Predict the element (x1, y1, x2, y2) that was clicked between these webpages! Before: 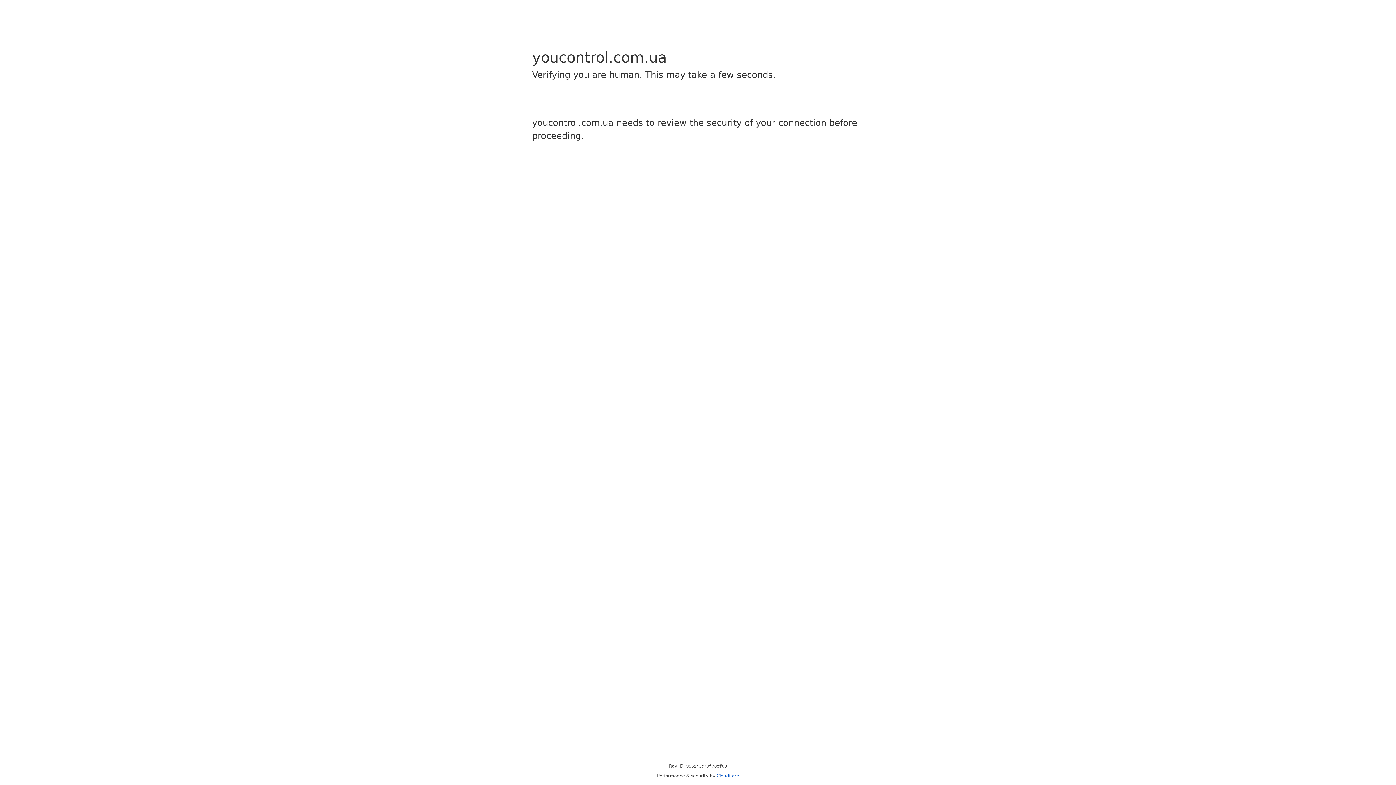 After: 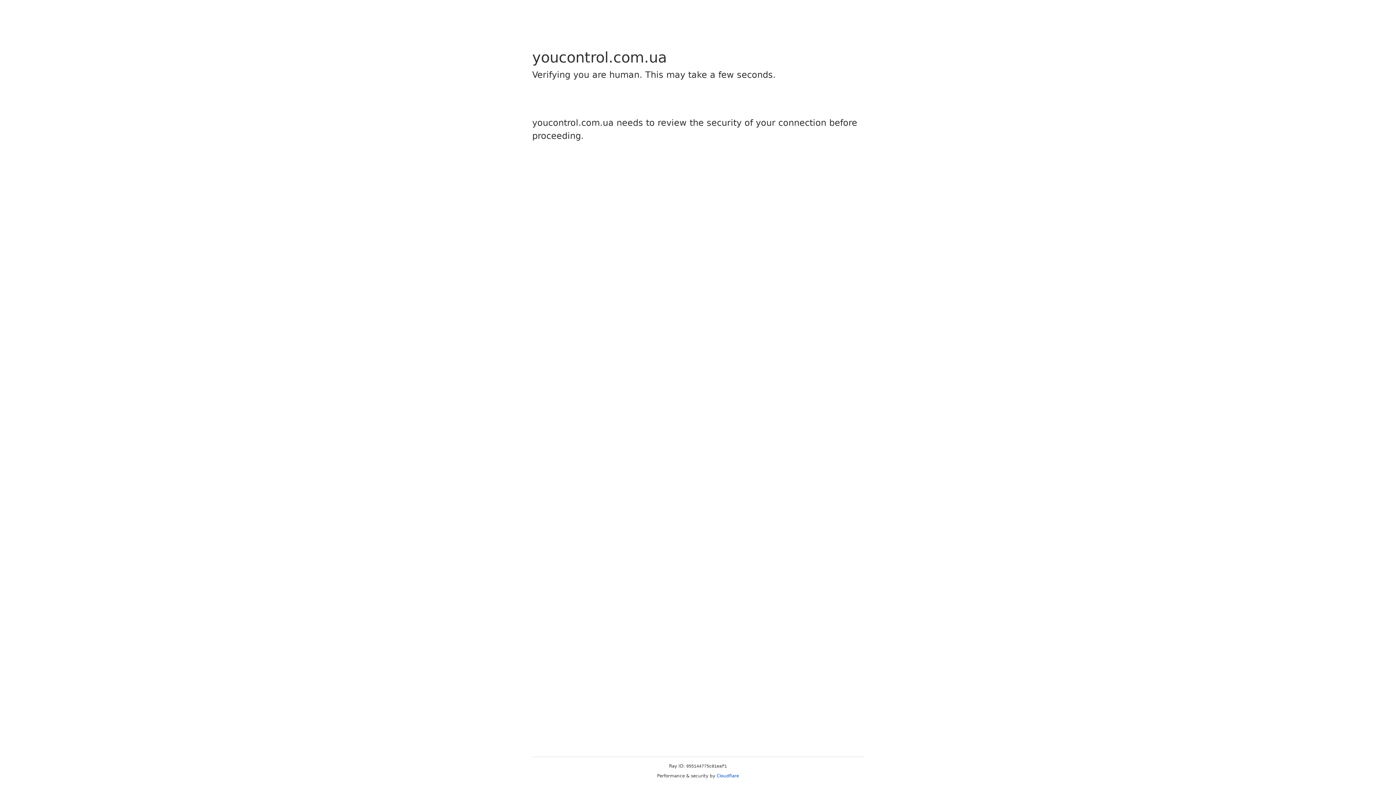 Action: bbox: (716, 773, 739, 778) label: Cloudflare